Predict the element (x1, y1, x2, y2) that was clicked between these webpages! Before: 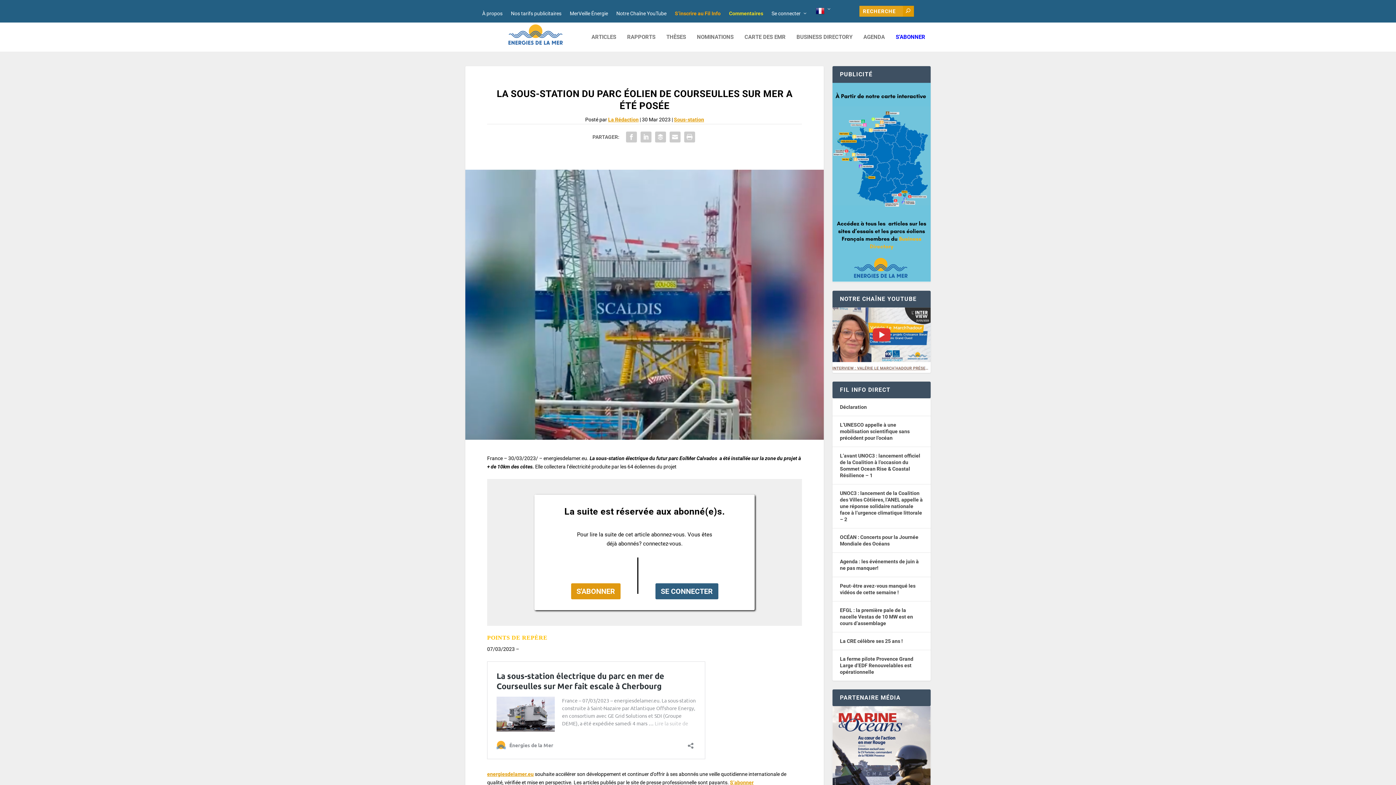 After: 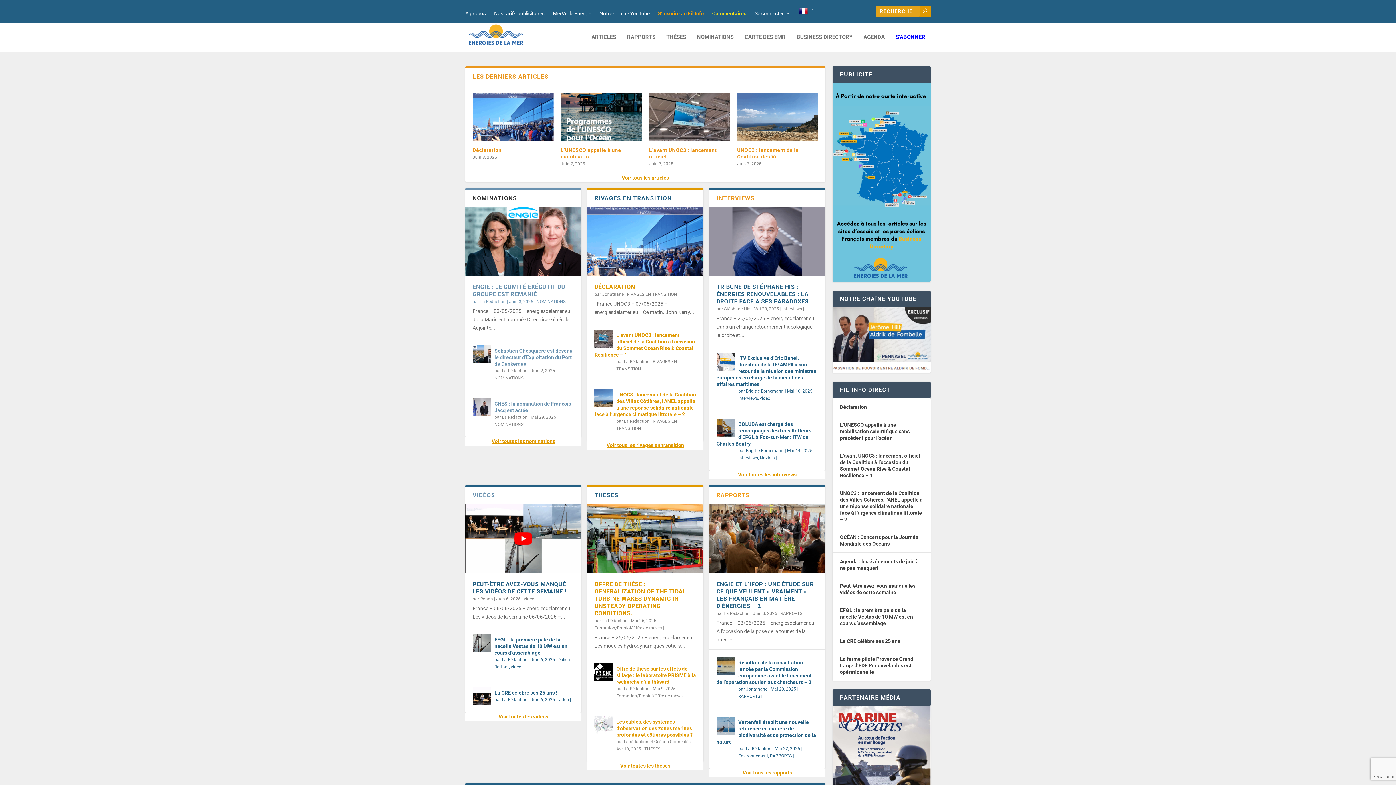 Action: bbox: (487, 771, 533, 777) label: energiesdelamer.eu